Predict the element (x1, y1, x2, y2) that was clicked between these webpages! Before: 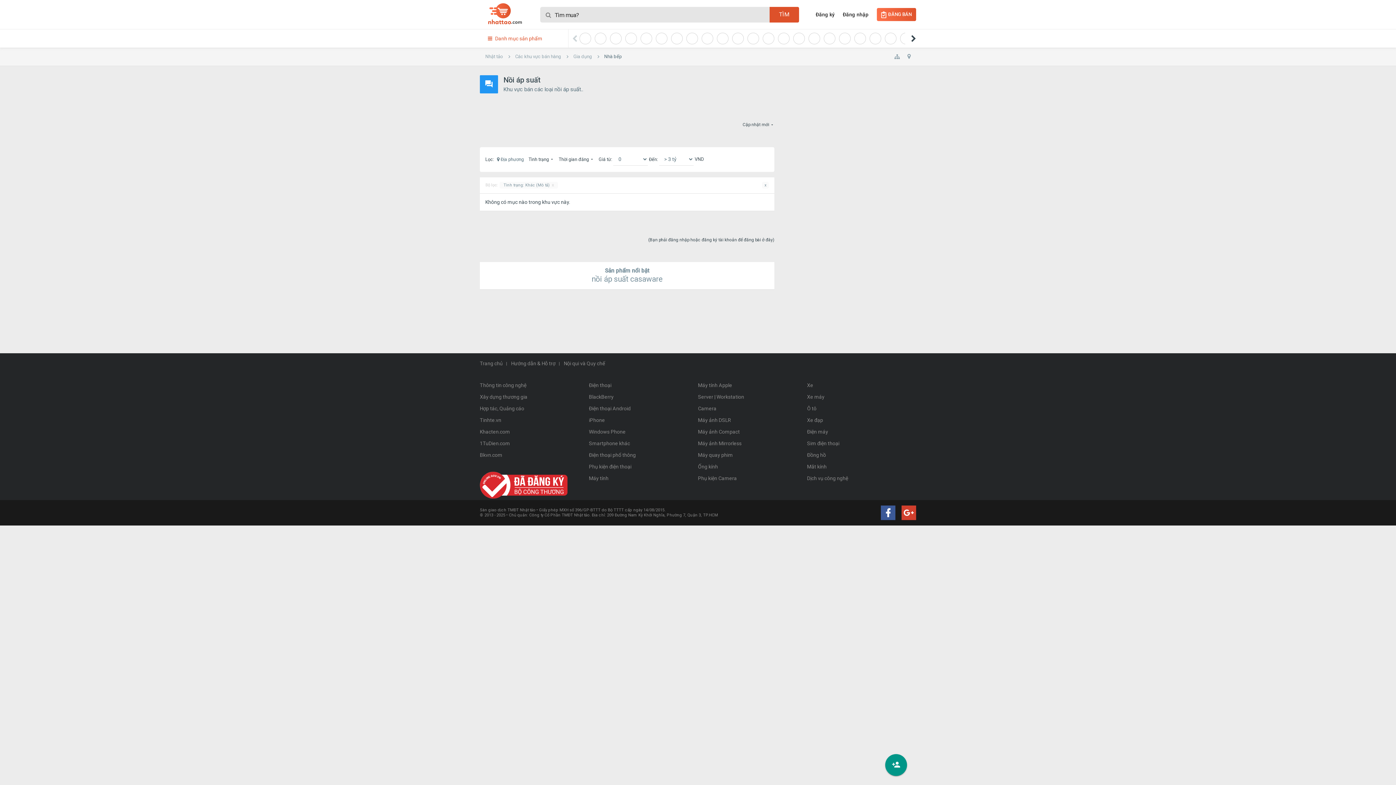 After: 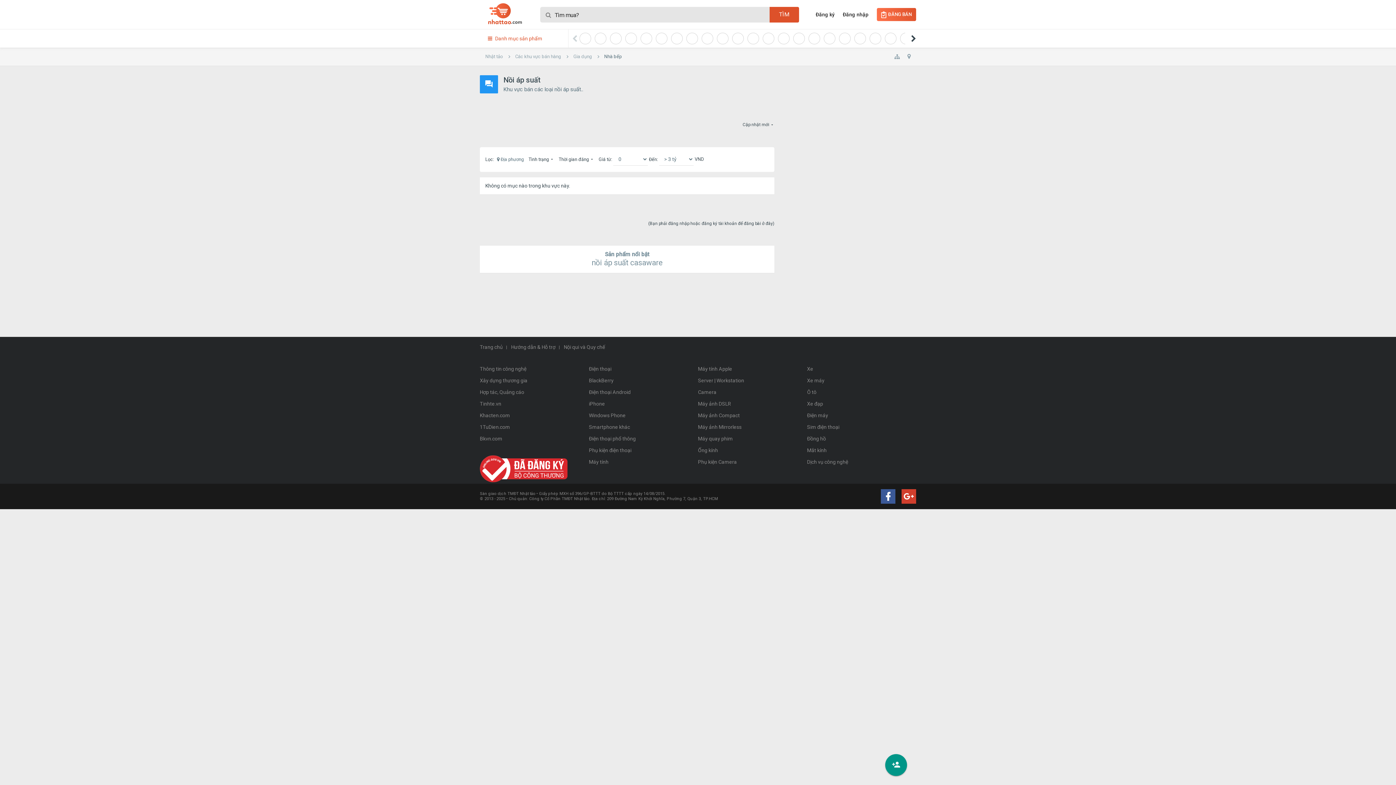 Action: bbox: (762, 181, 769, 188) label: x